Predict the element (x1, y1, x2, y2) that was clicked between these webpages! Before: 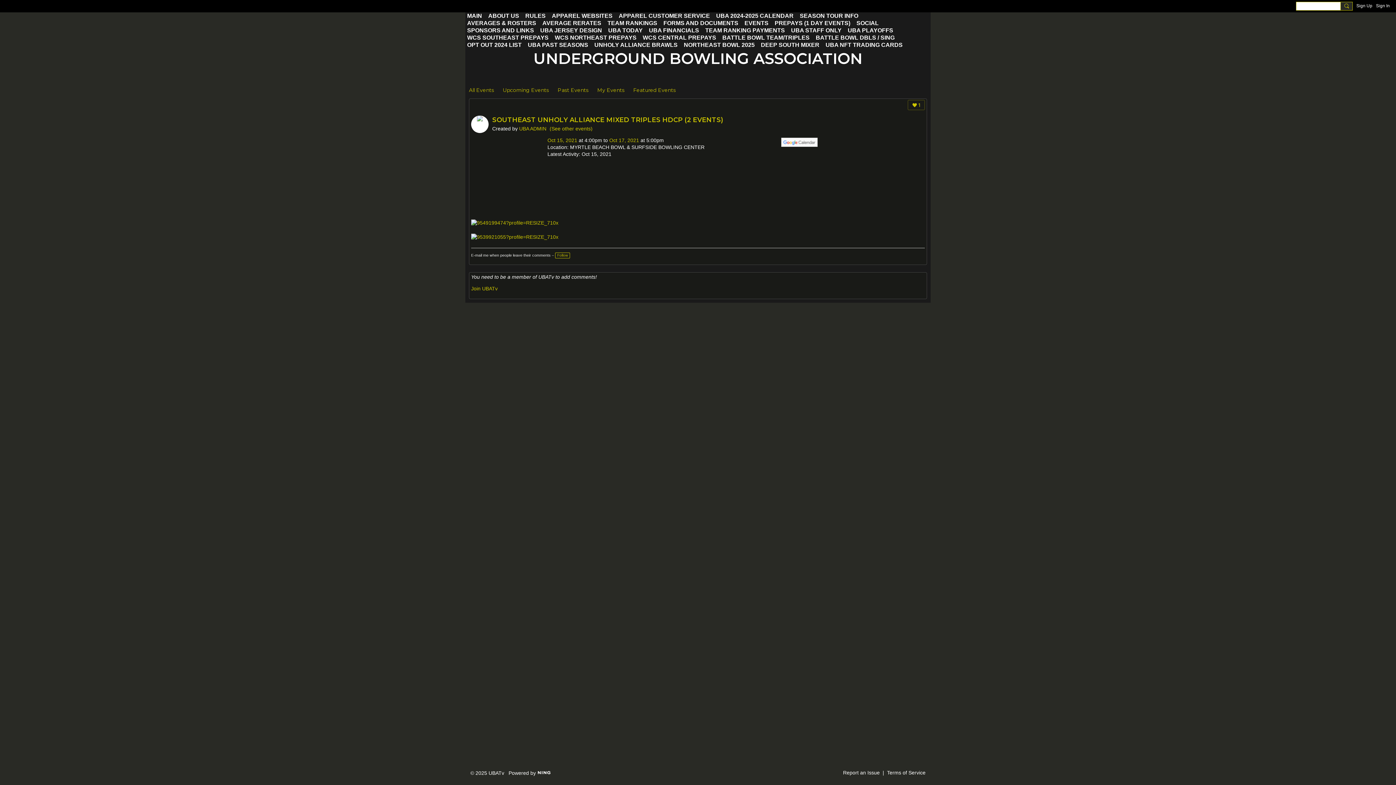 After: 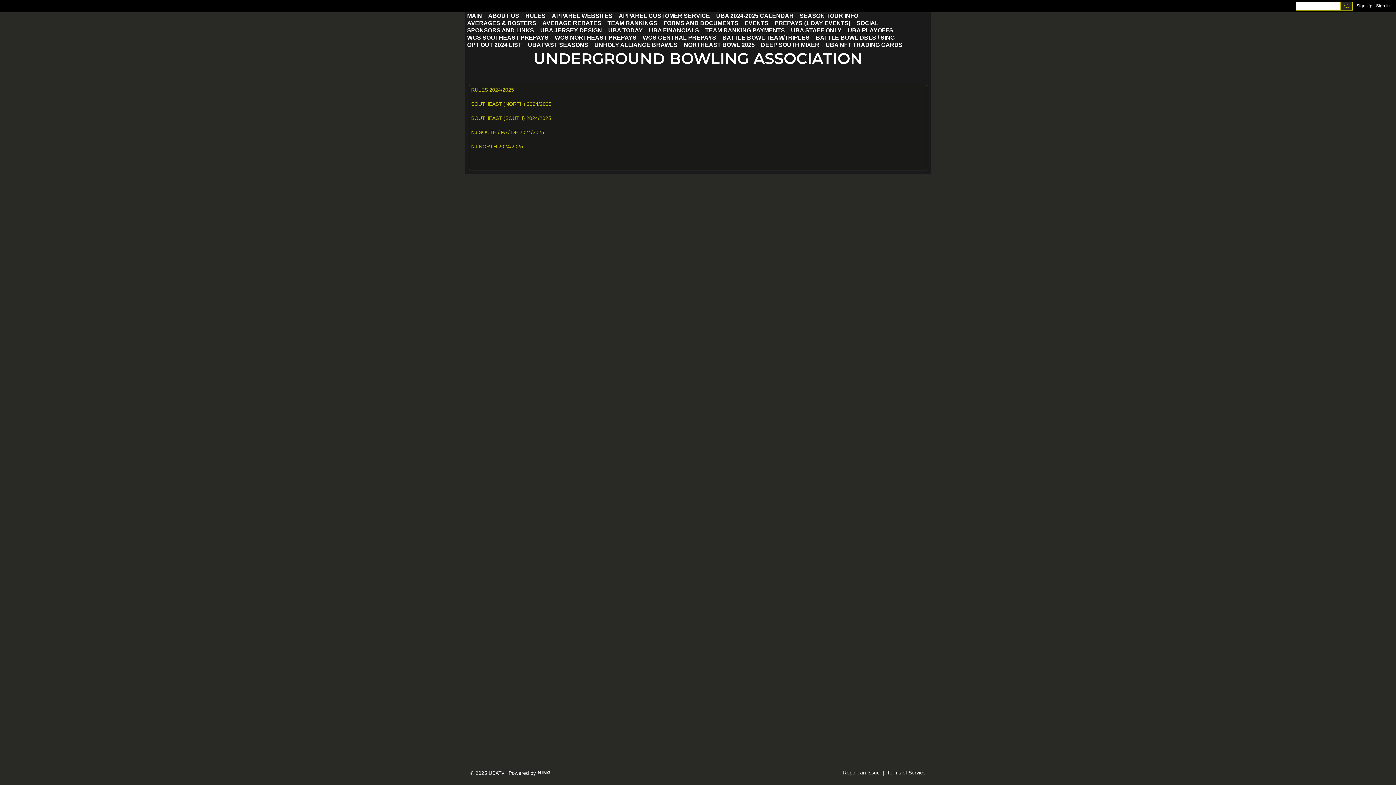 Action: bbox: (605, 19, 659, 26) label: TEAM RANKINGS